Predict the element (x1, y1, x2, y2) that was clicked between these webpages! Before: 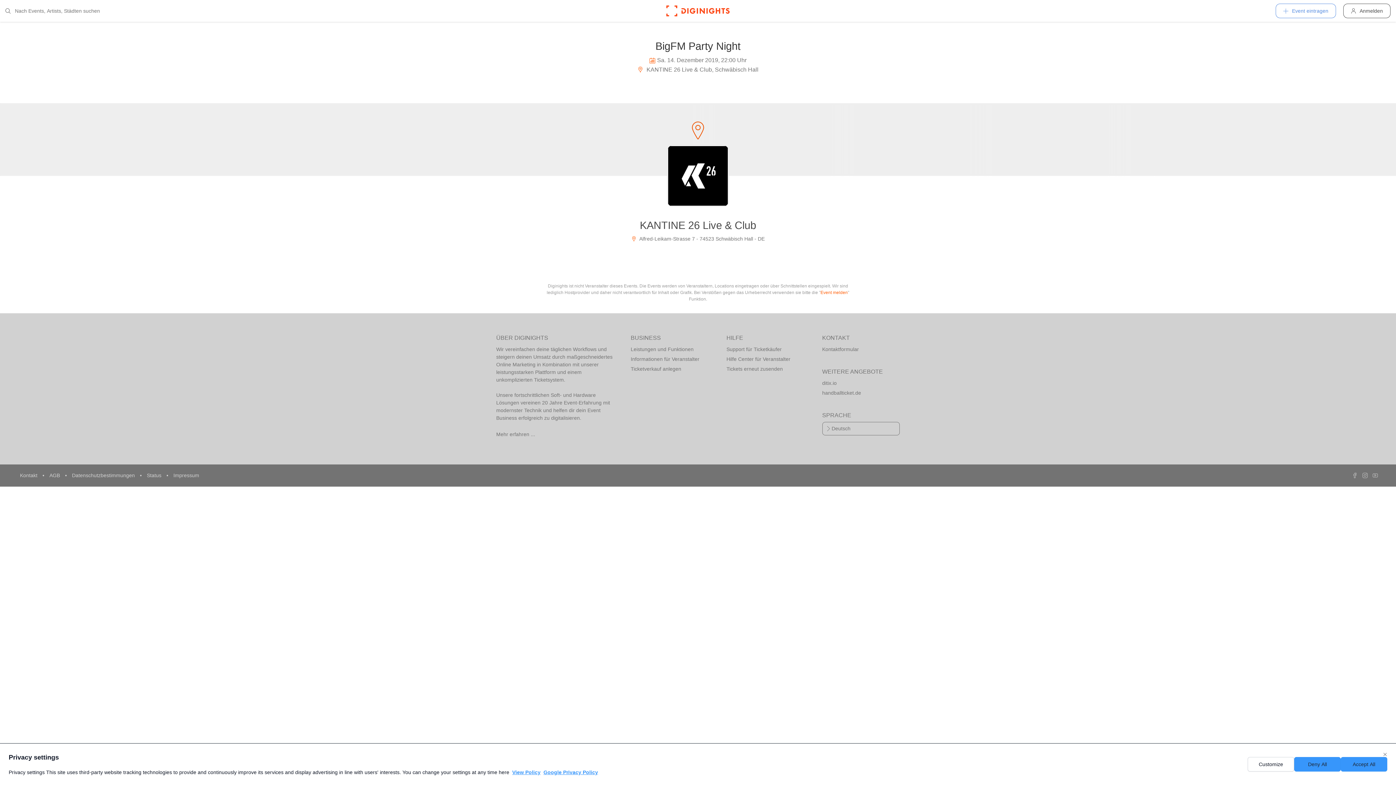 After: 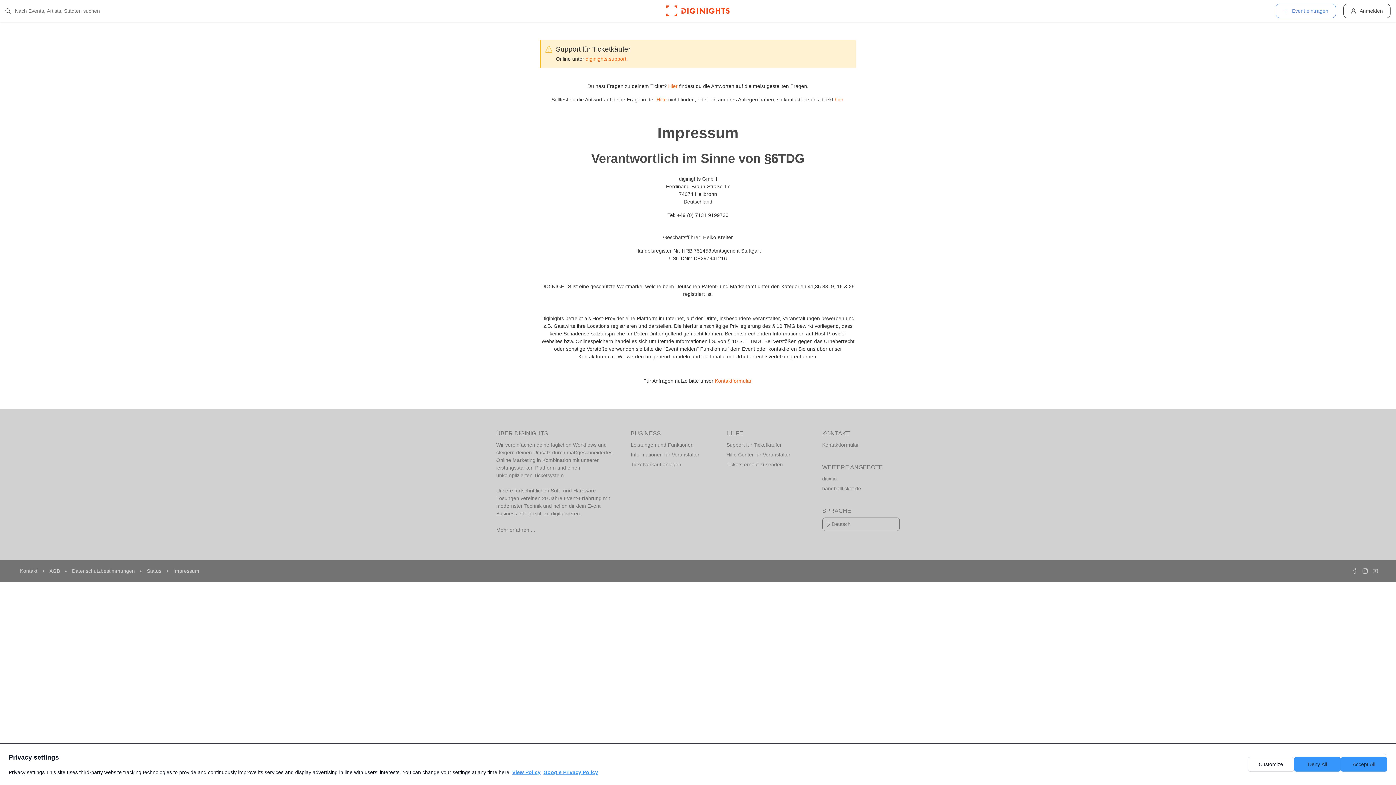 Action: bbox: (171, 472, 201, 478) label: Impressum